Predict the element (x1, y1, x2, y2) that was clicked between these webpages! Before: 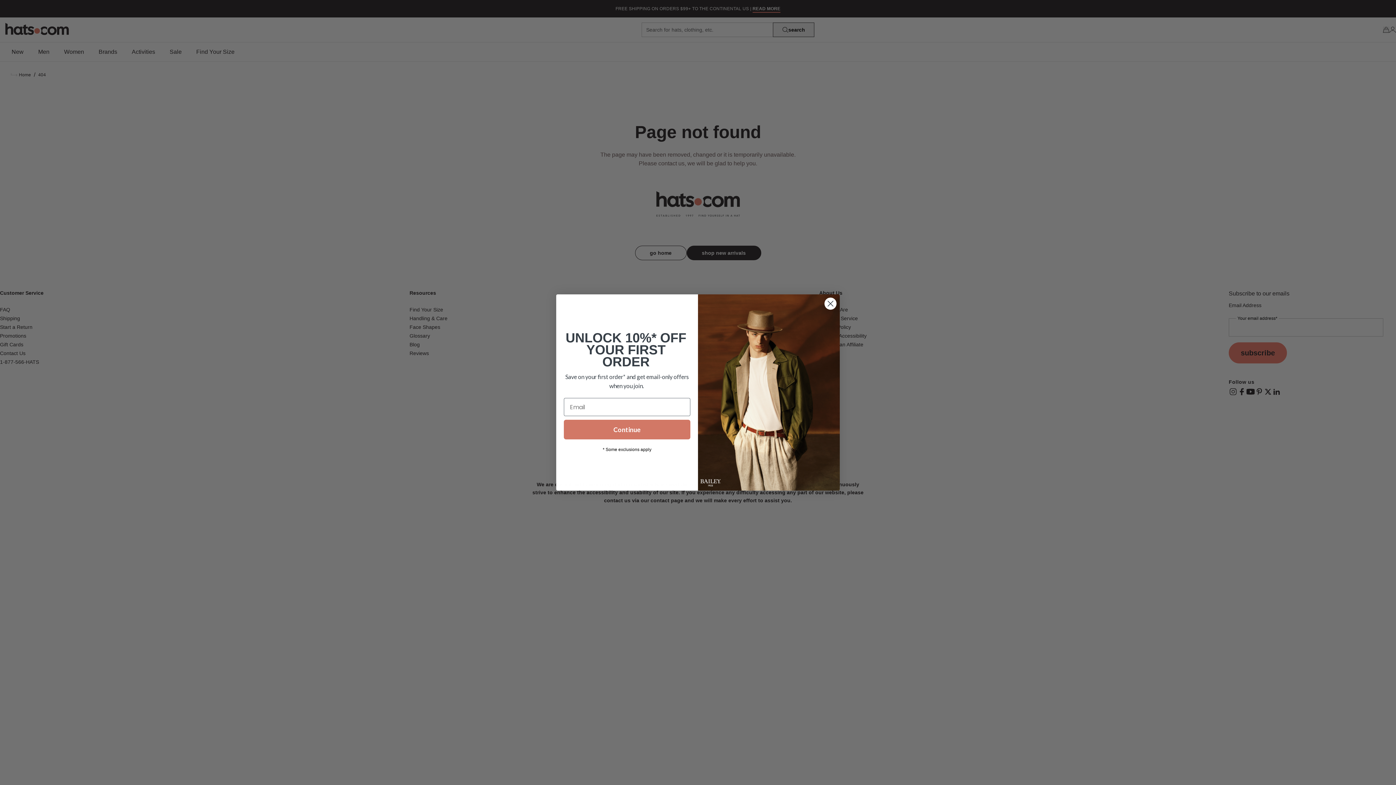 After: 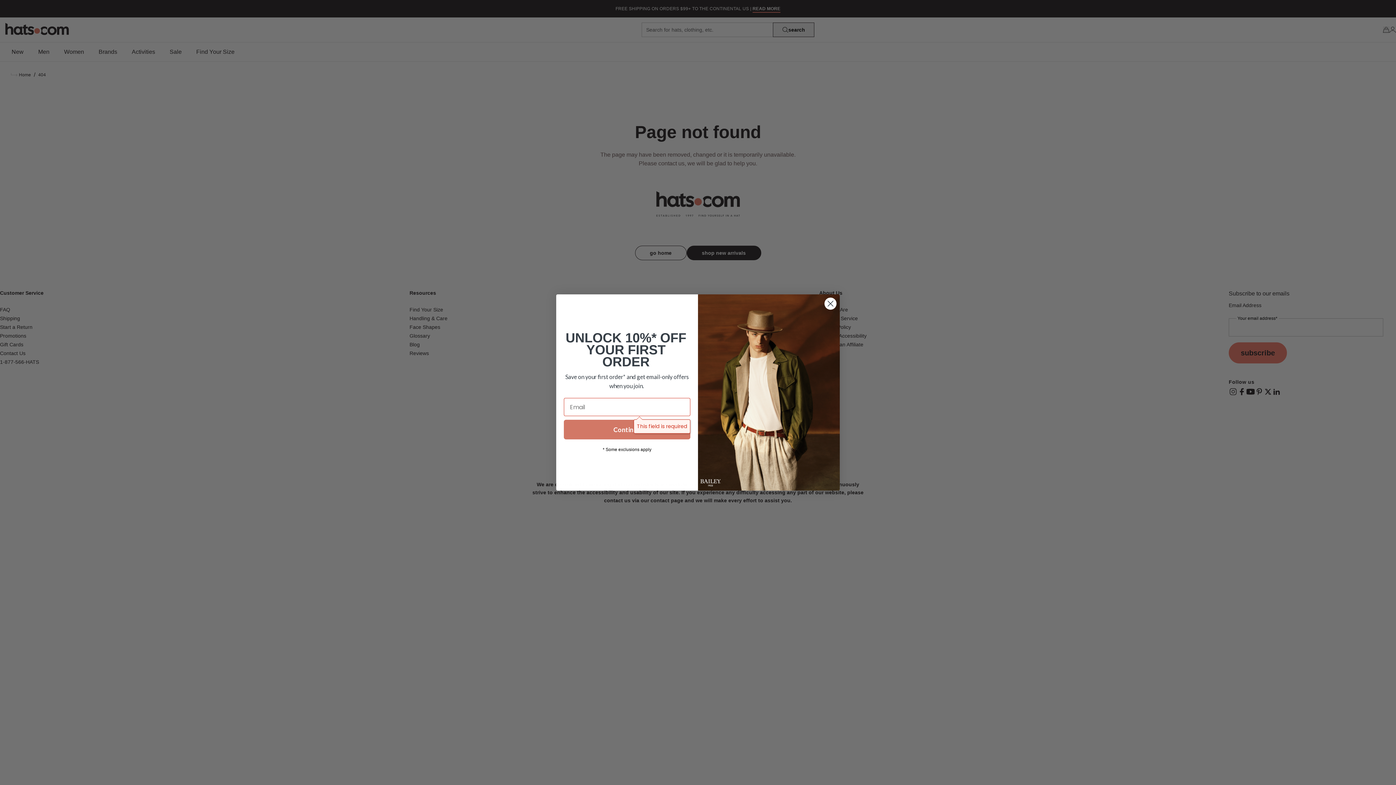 Action: label: Continue bbox: (564, 420, 690, 439)